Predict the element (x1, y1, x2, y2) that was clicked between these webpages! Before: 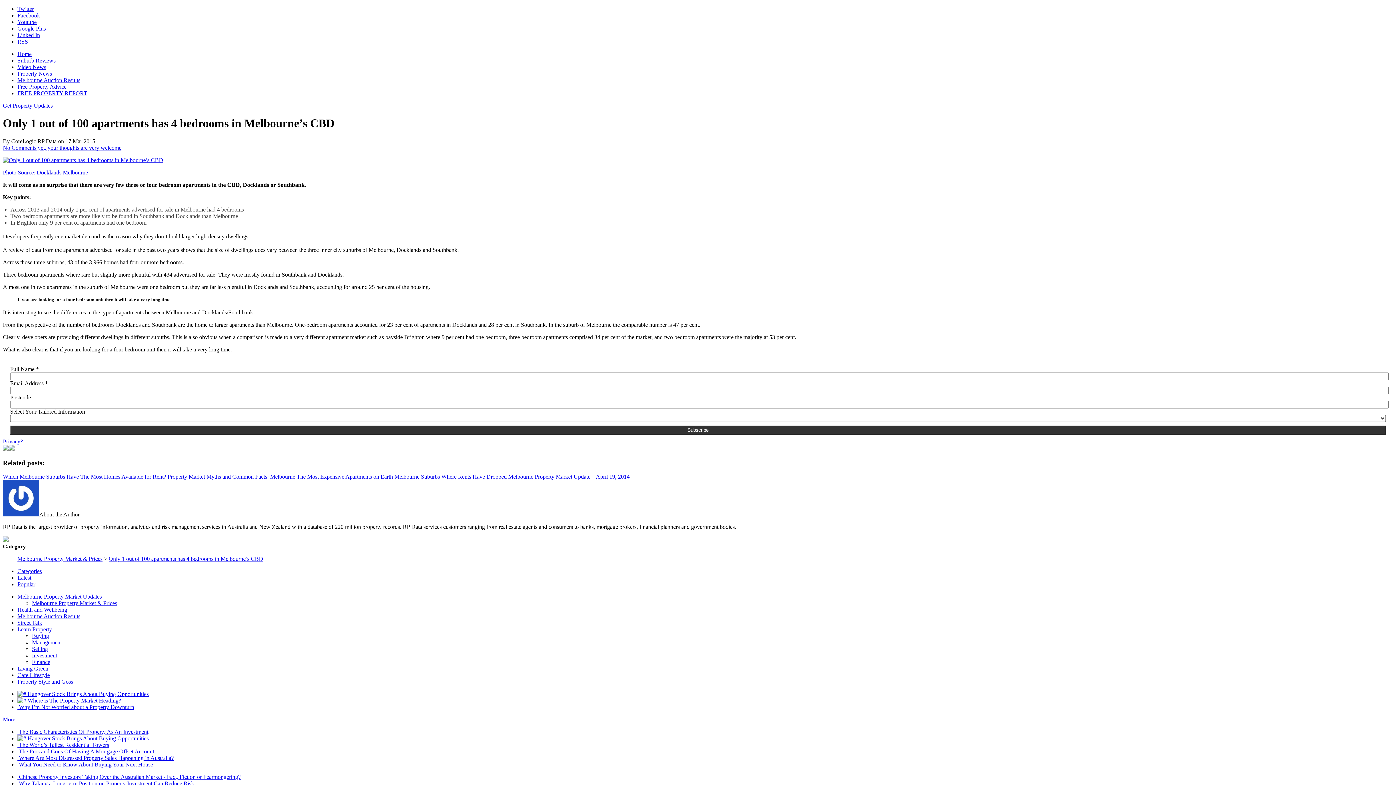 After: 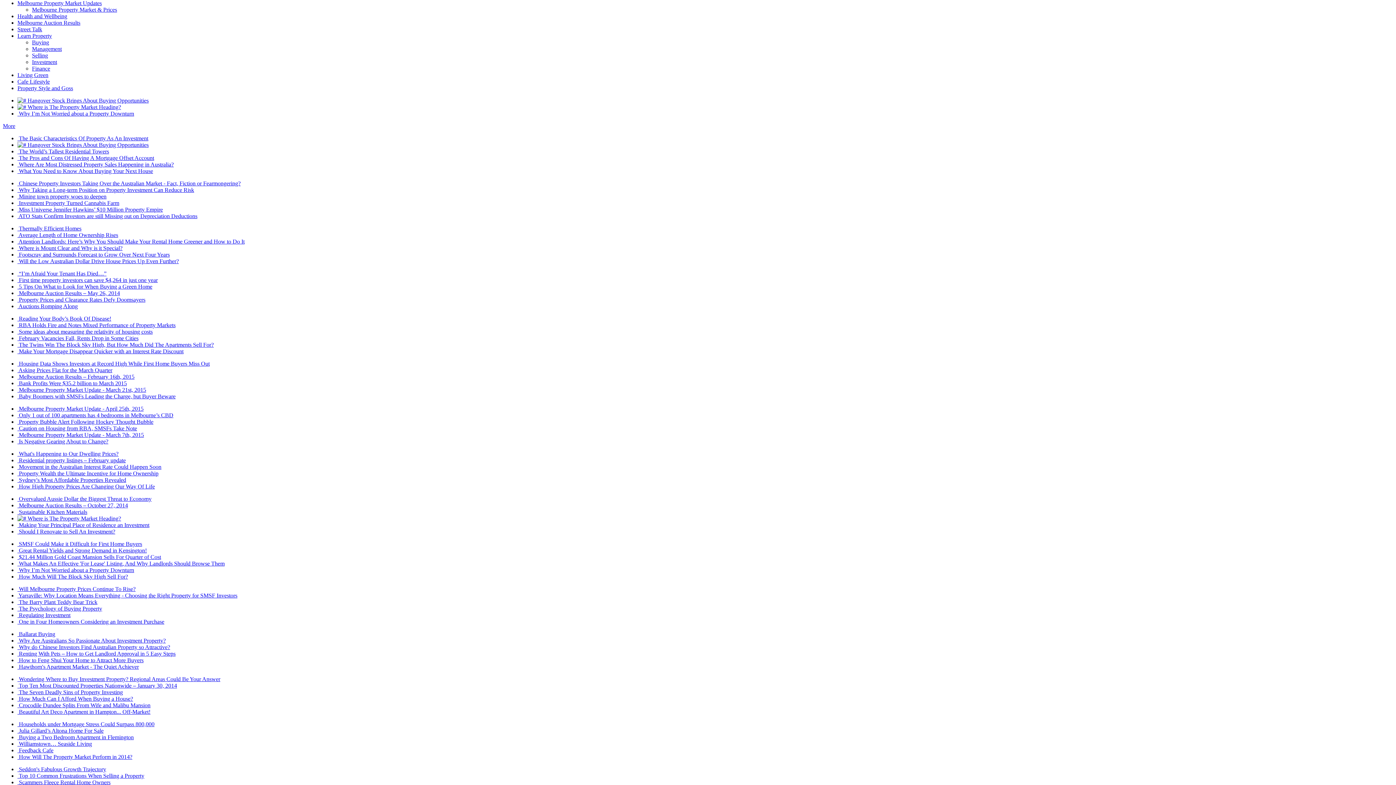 Action: label: Categories bbox: (17, 568, 41, 574)